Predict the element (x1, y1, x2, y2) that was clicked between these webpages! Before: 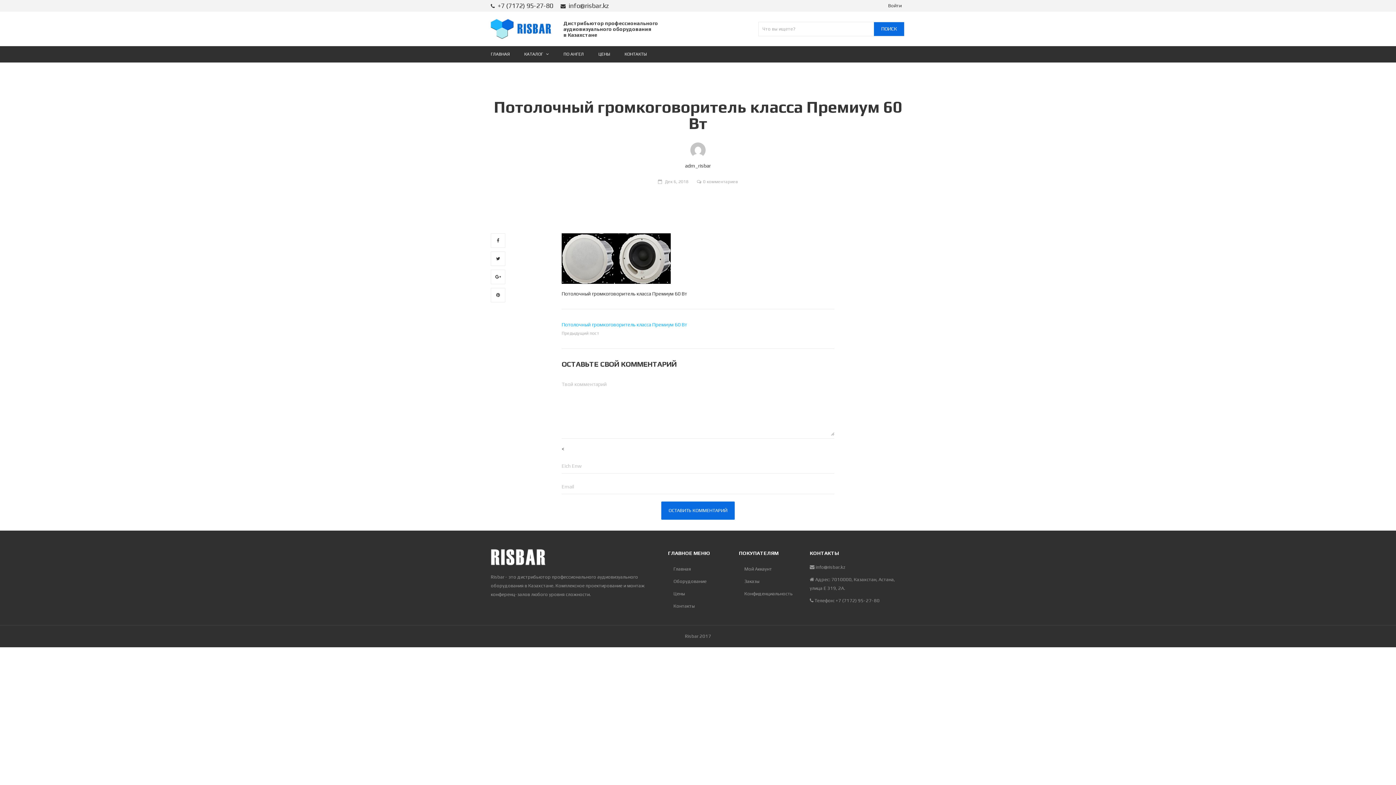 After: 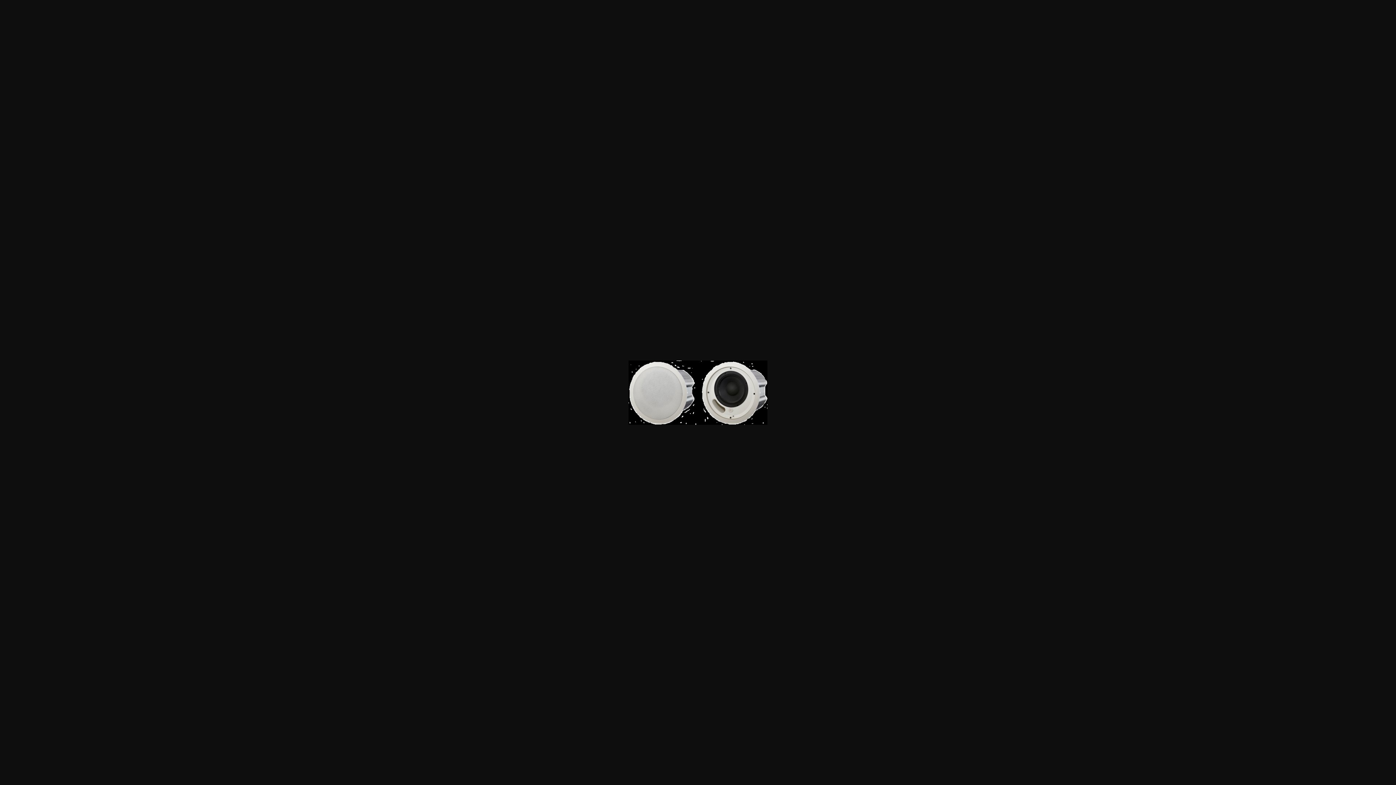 Action: bbox: (561, 255, 670, 261)